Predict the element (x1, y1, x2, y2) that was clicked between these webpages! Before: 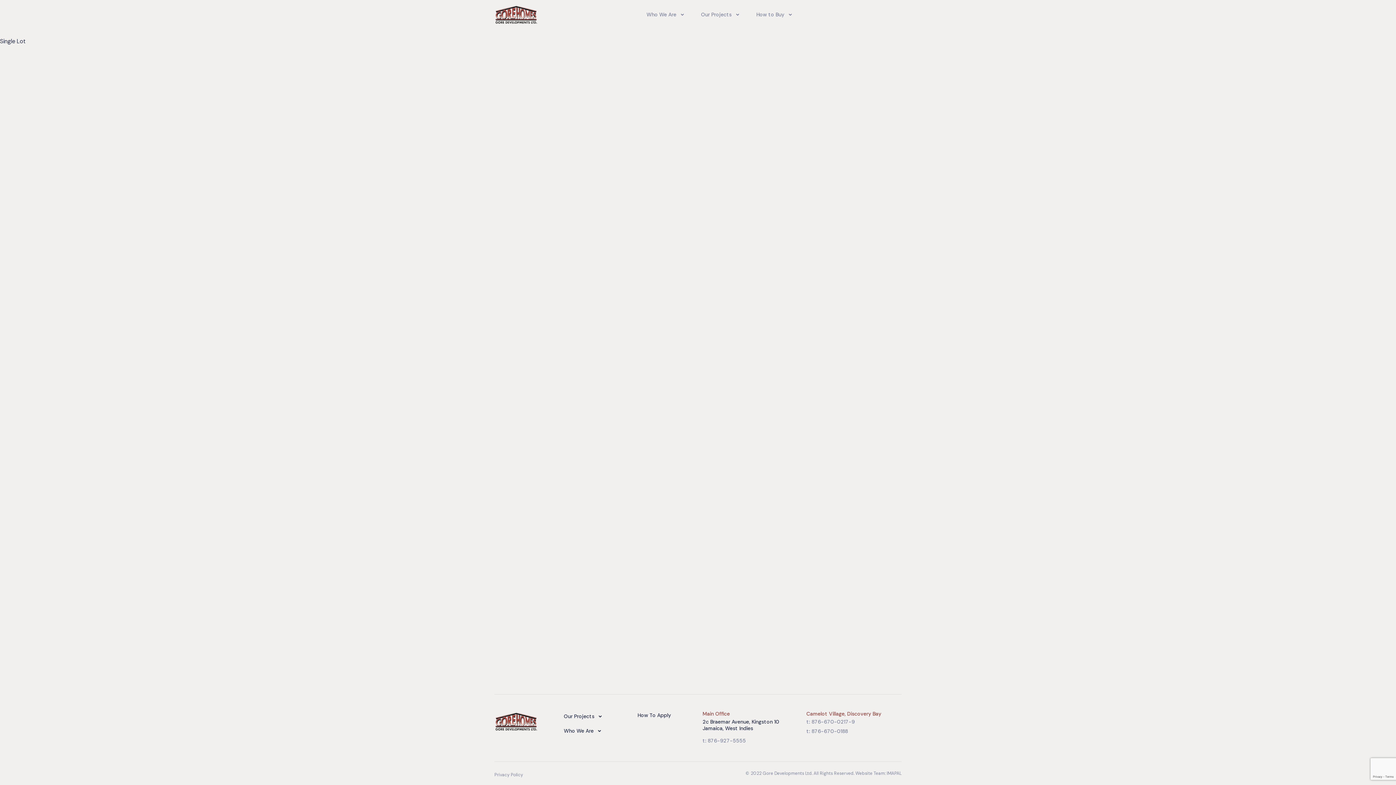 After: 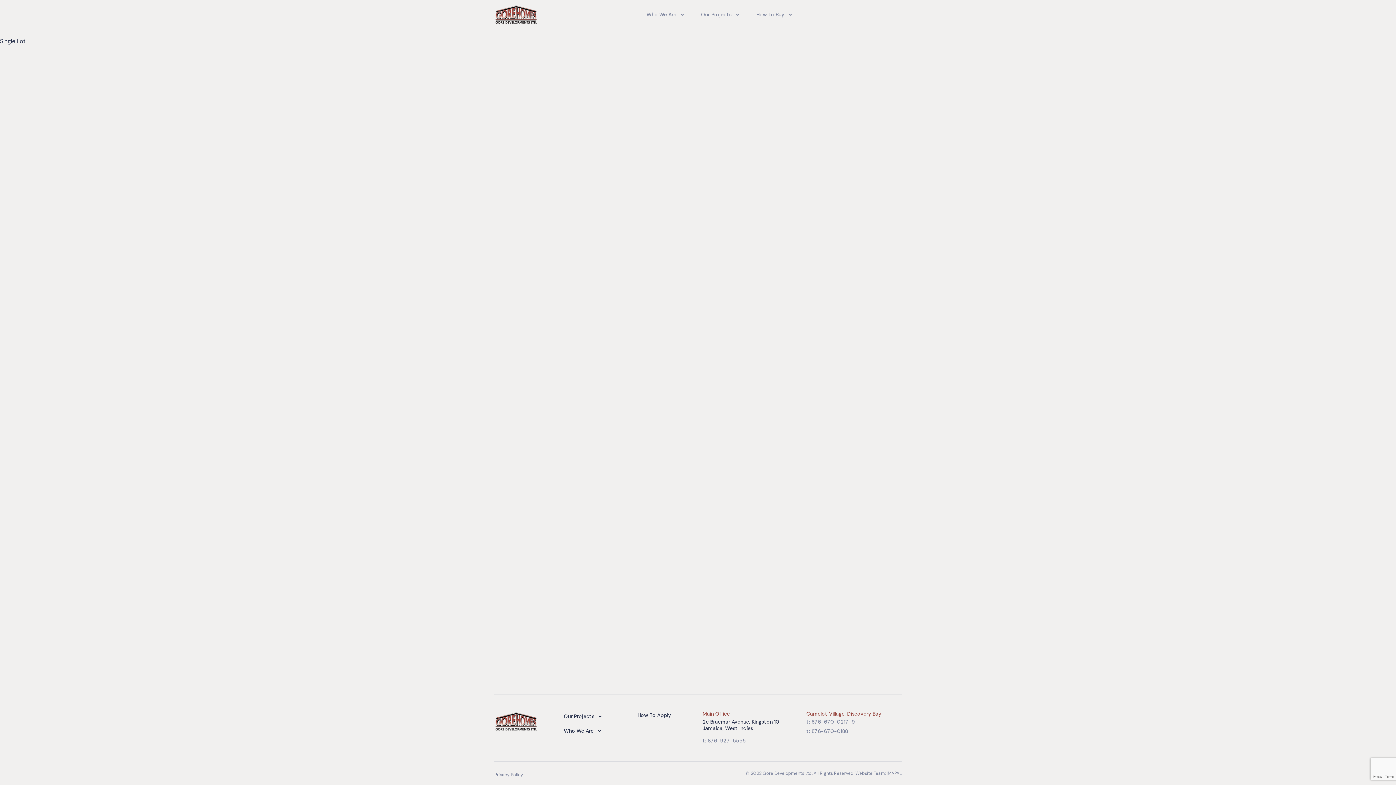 Action: bbox: (702, 737, 797, 744) label: t: 876-927-5555